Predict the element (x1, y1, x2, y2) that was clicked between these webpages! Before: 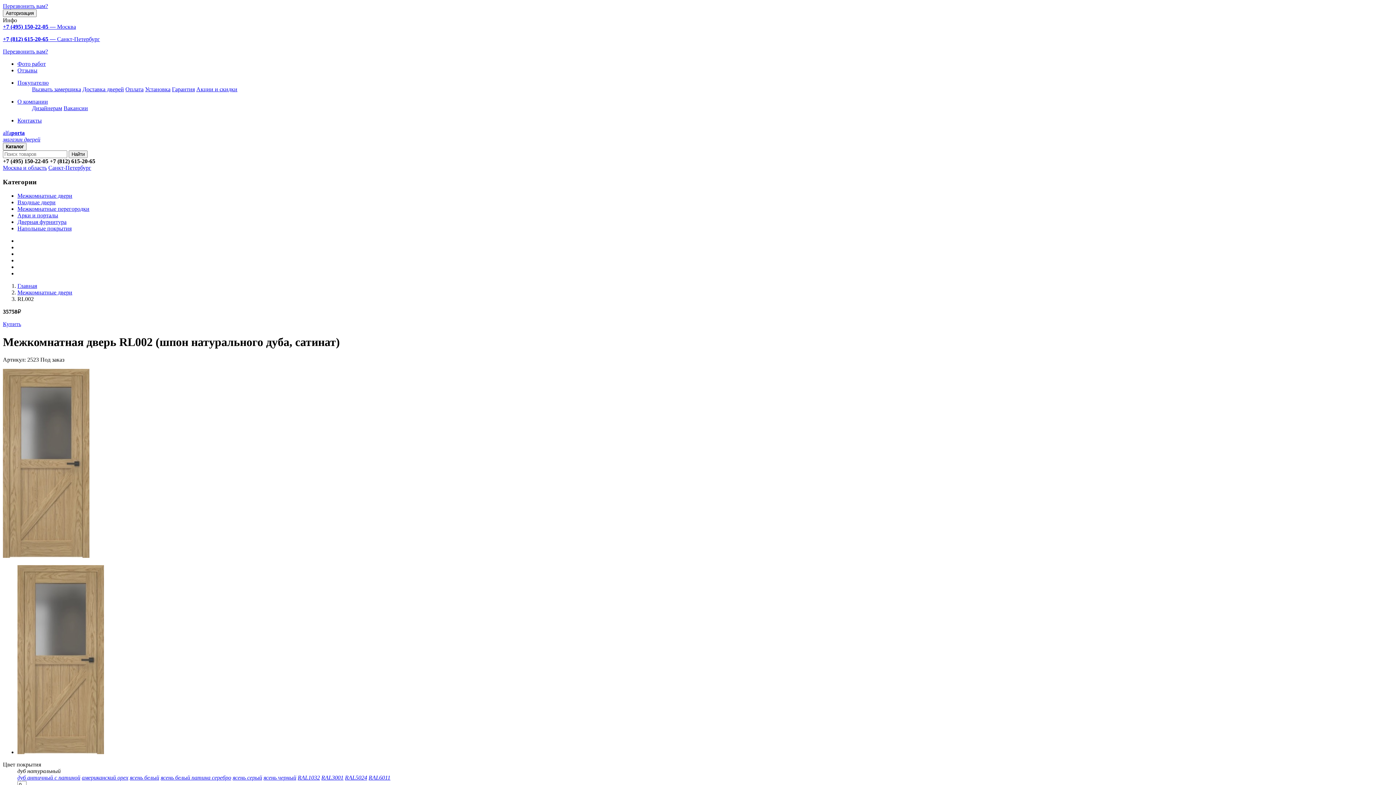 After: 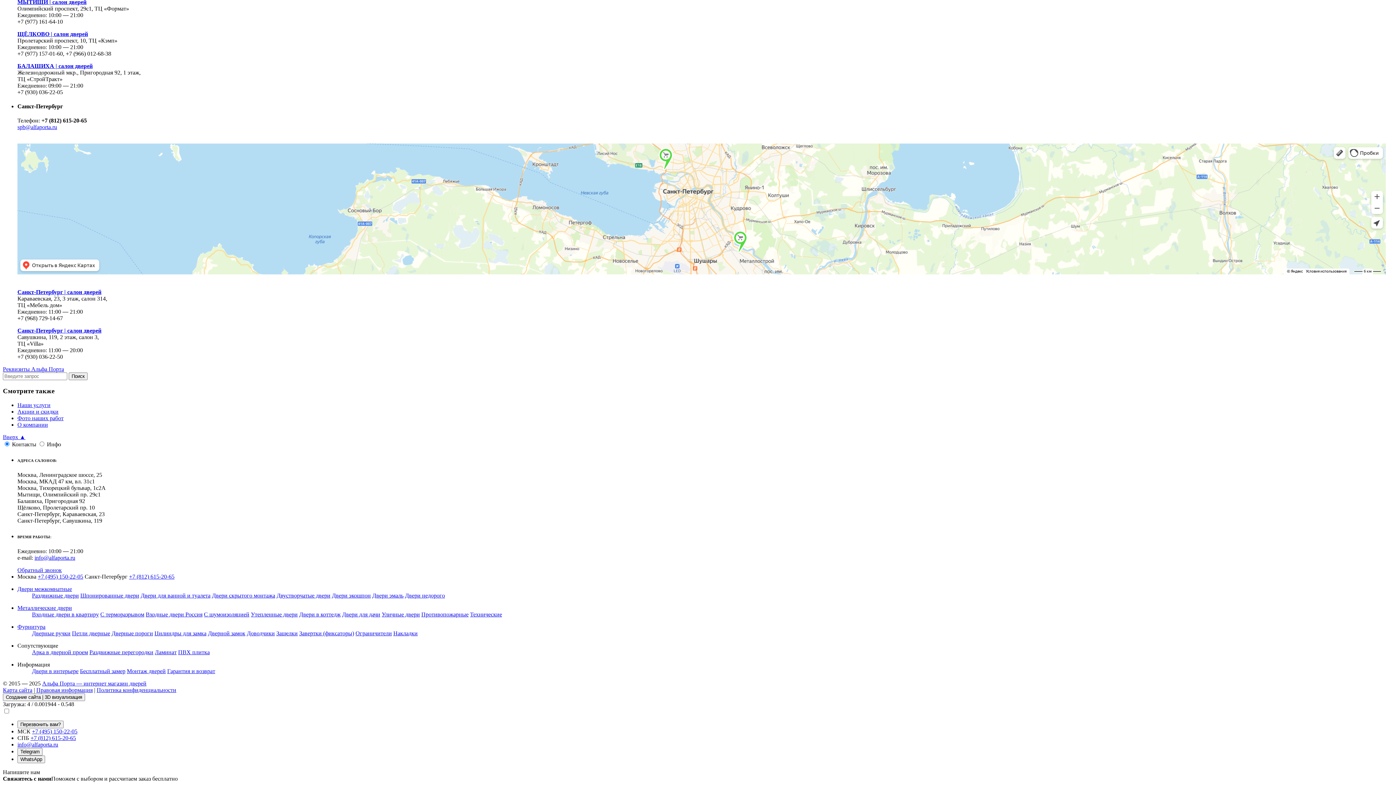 Action: label: Санкт-Петербург bbox: (48, 164, 91, 170)